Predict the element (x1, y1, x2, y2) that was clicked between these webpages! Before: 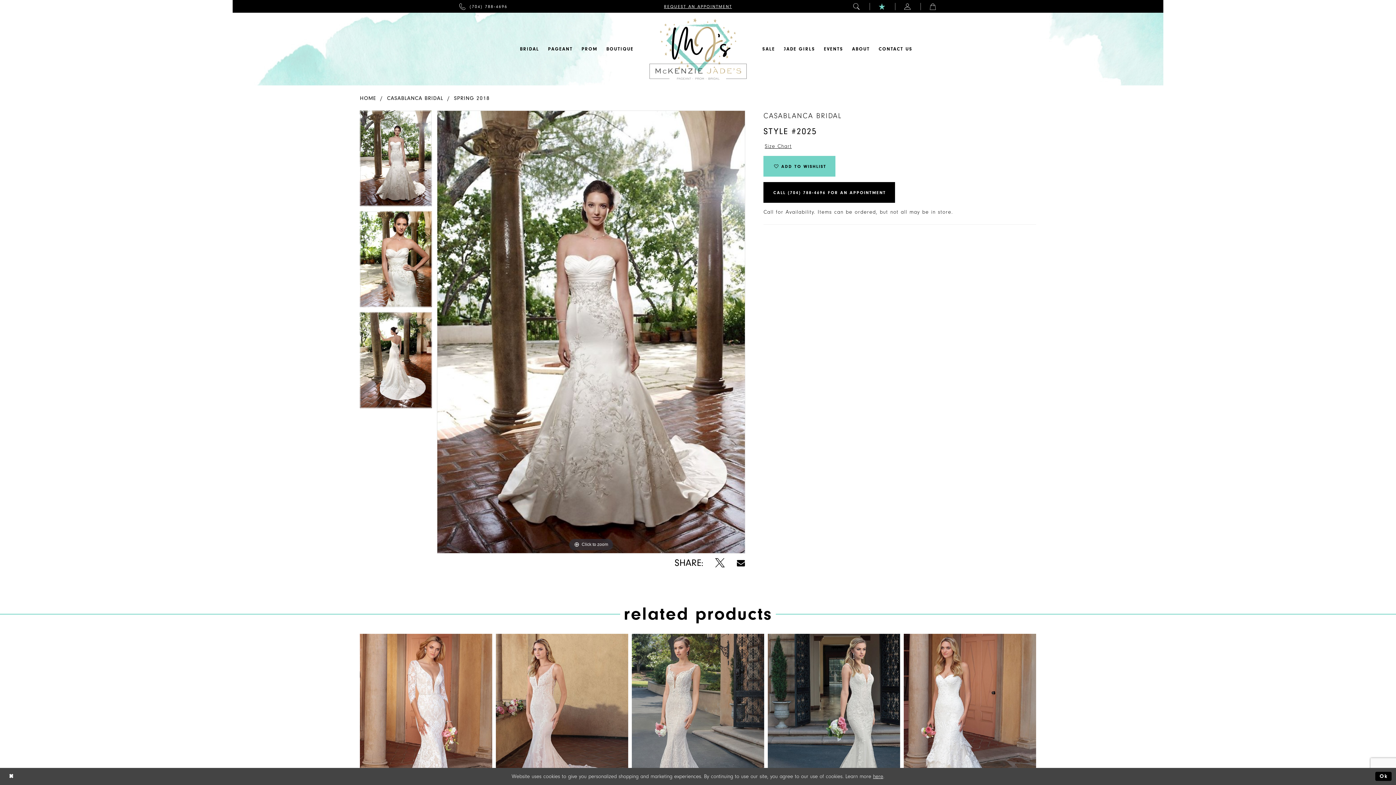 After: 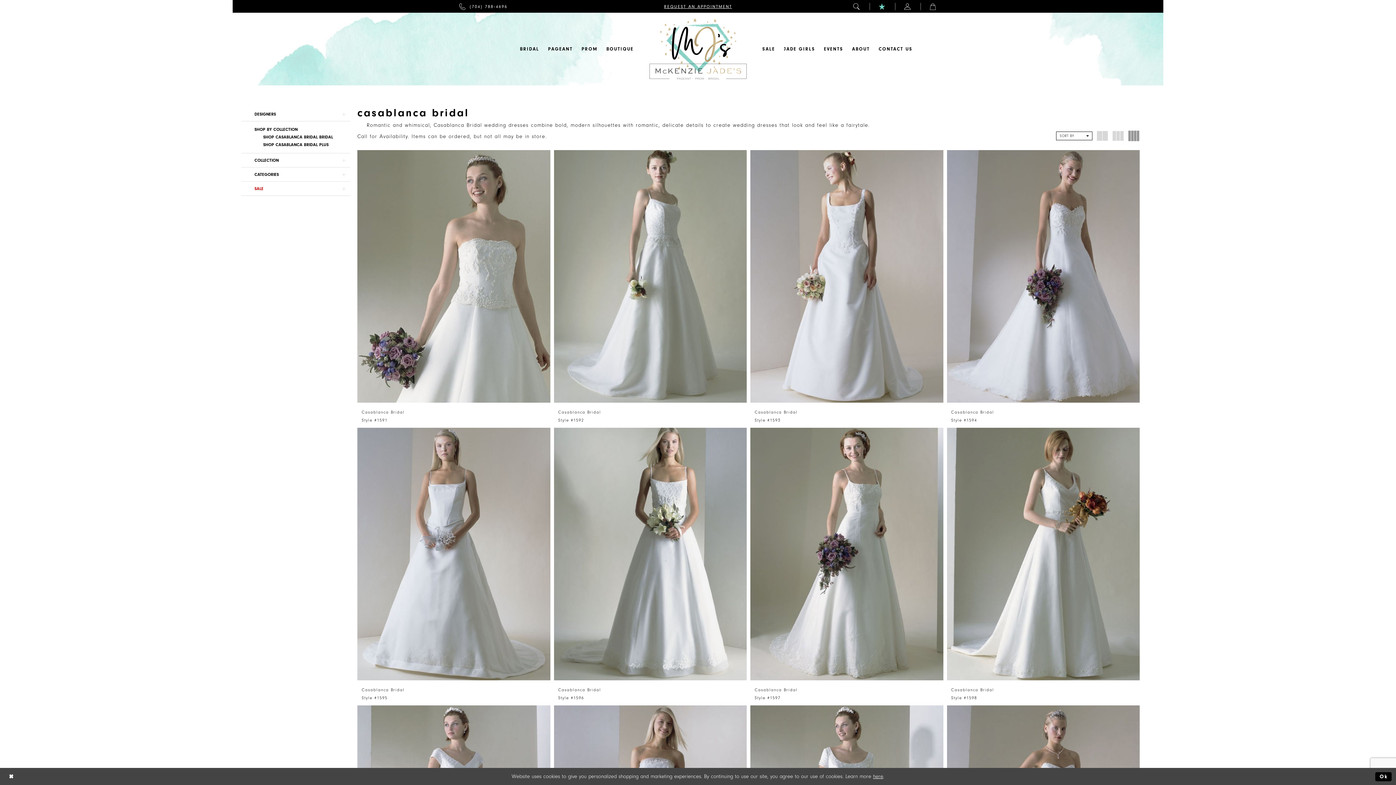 Action: bbox: (454, 93, 489, 103) label: SPRING 2018